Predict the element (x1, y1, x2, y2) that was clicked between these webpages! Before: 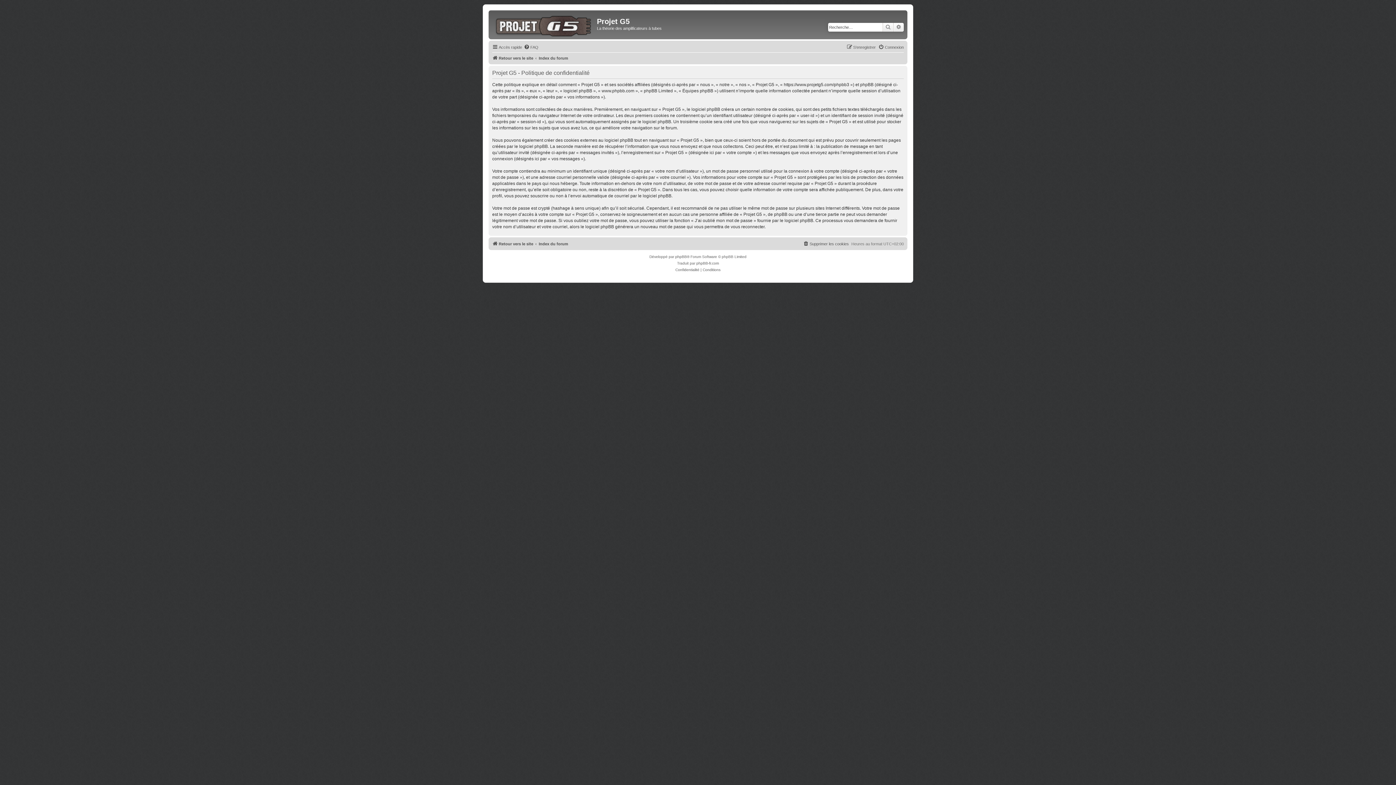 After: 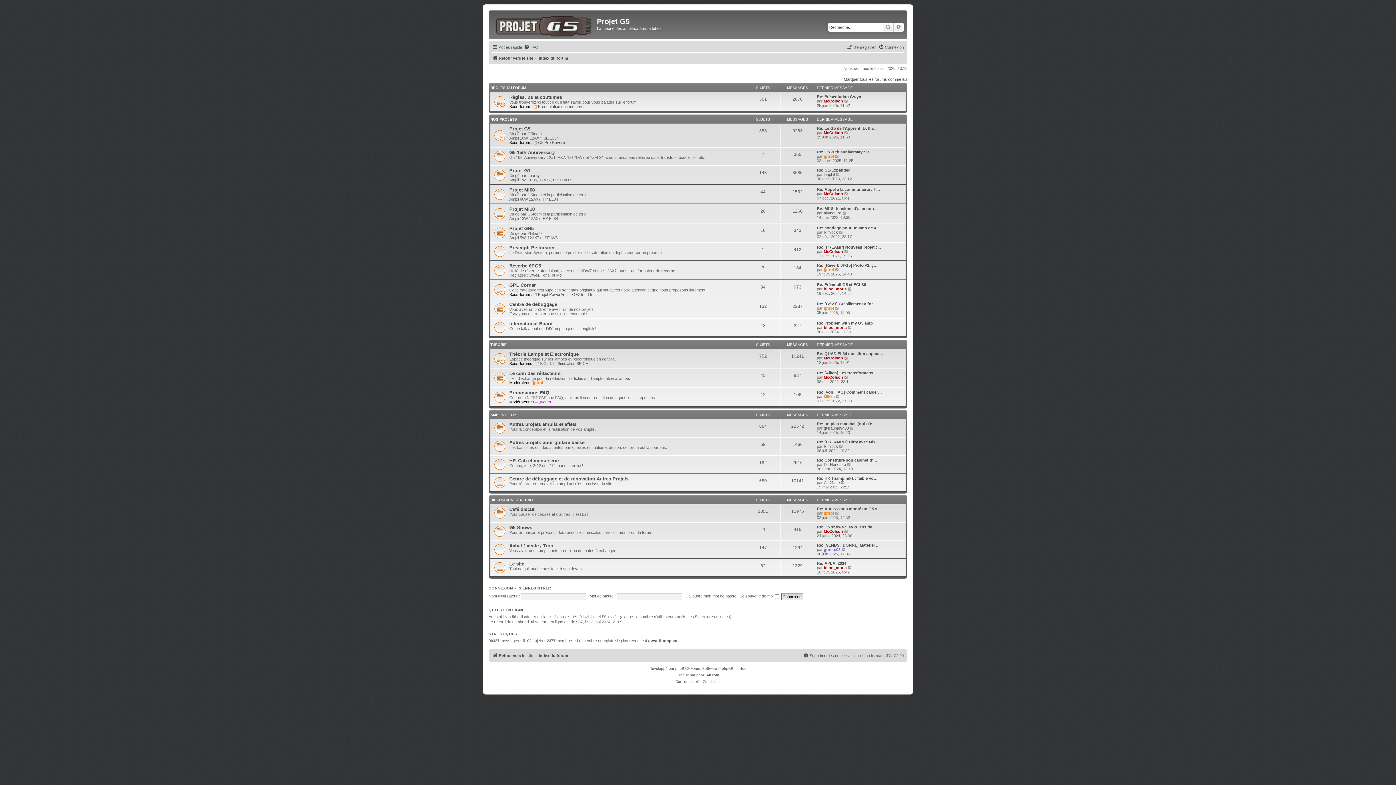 Action: label: Index du forum bbox: (538, 239, 568, 248)